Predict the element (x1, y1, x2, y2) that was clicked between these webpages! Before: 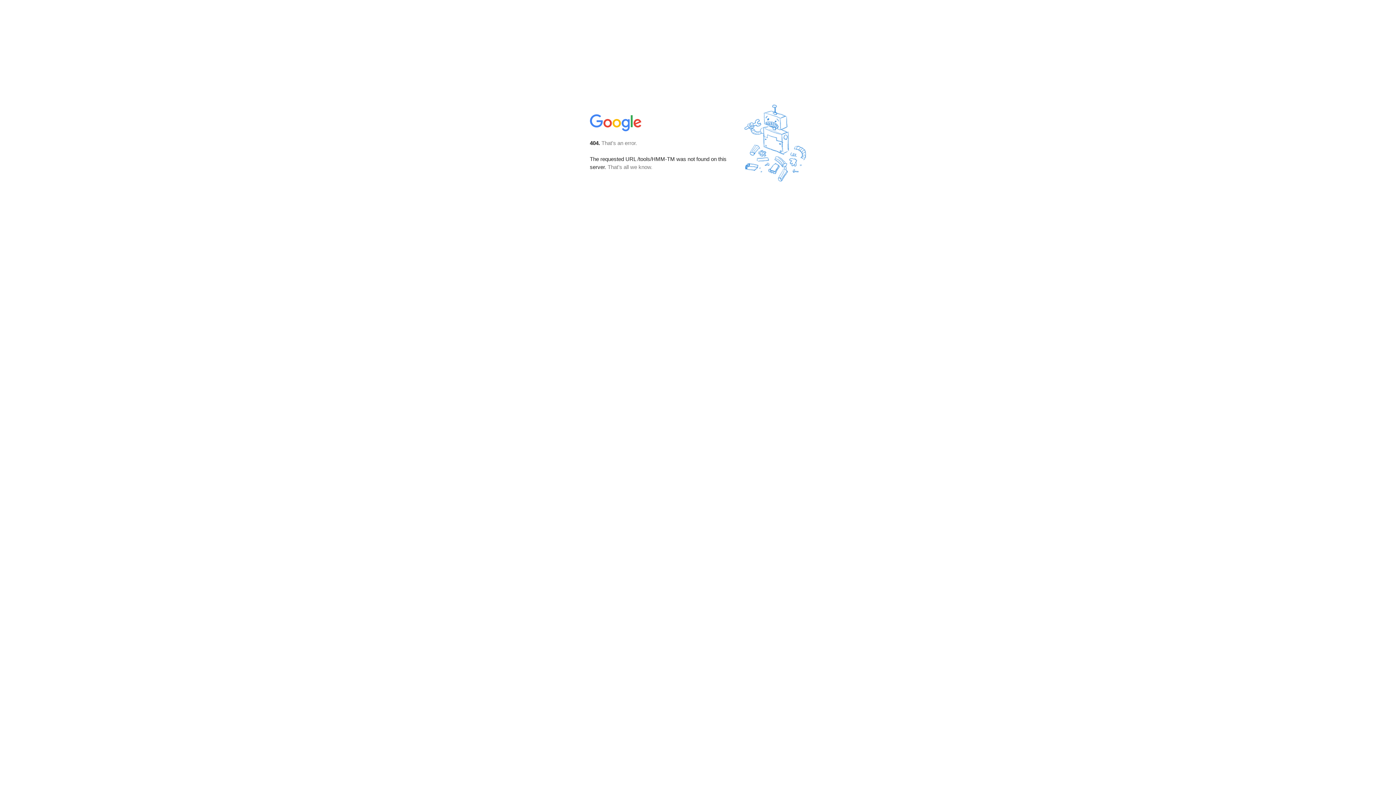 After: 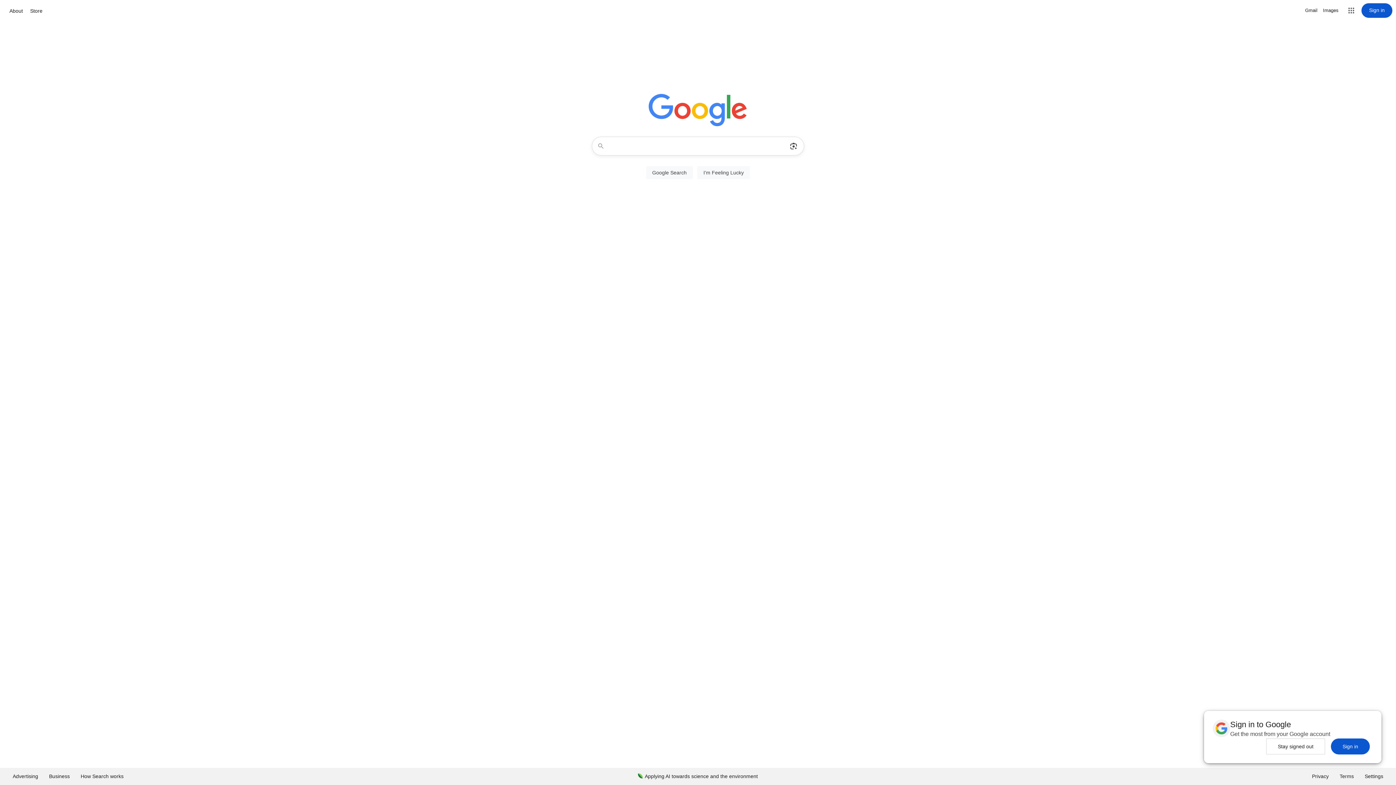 Action: bbox: (590, 127, 642, 134)